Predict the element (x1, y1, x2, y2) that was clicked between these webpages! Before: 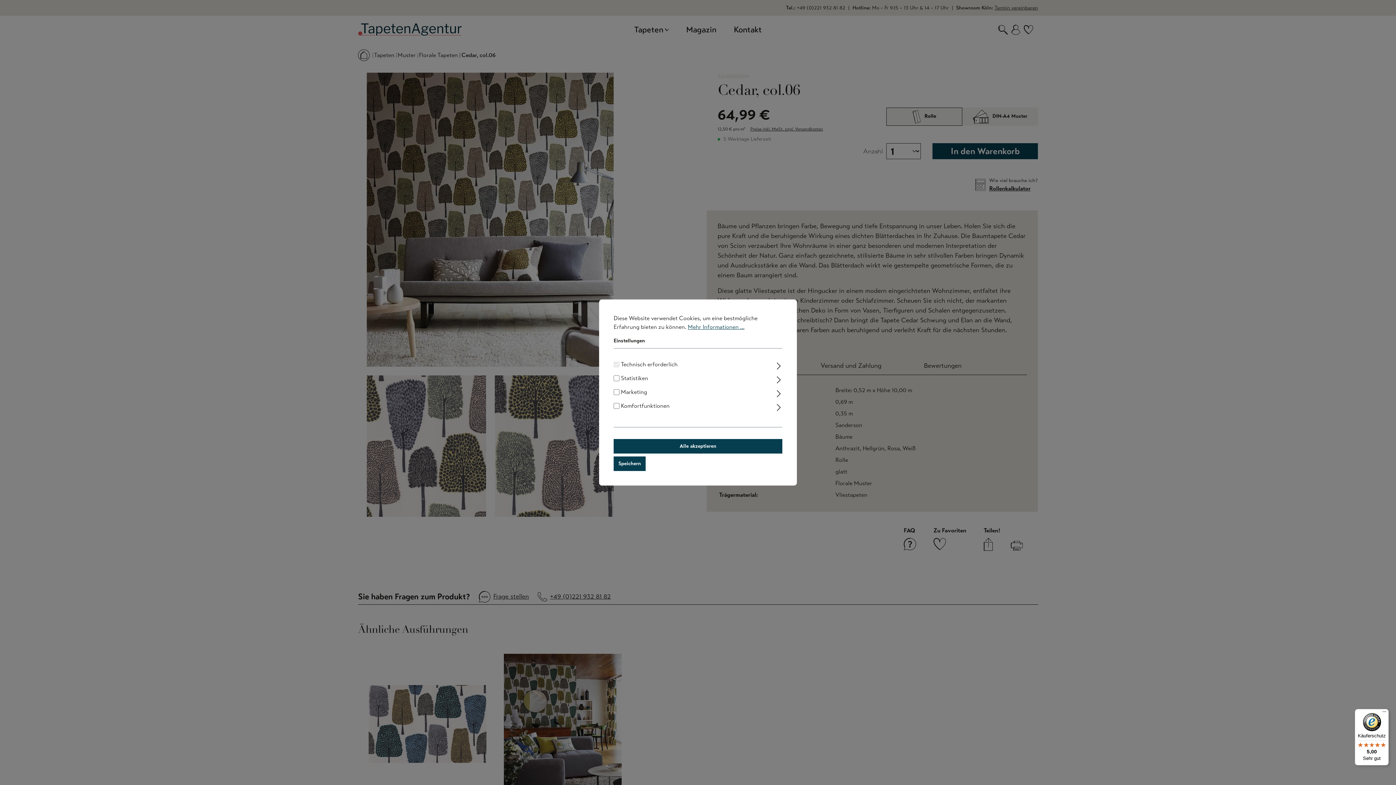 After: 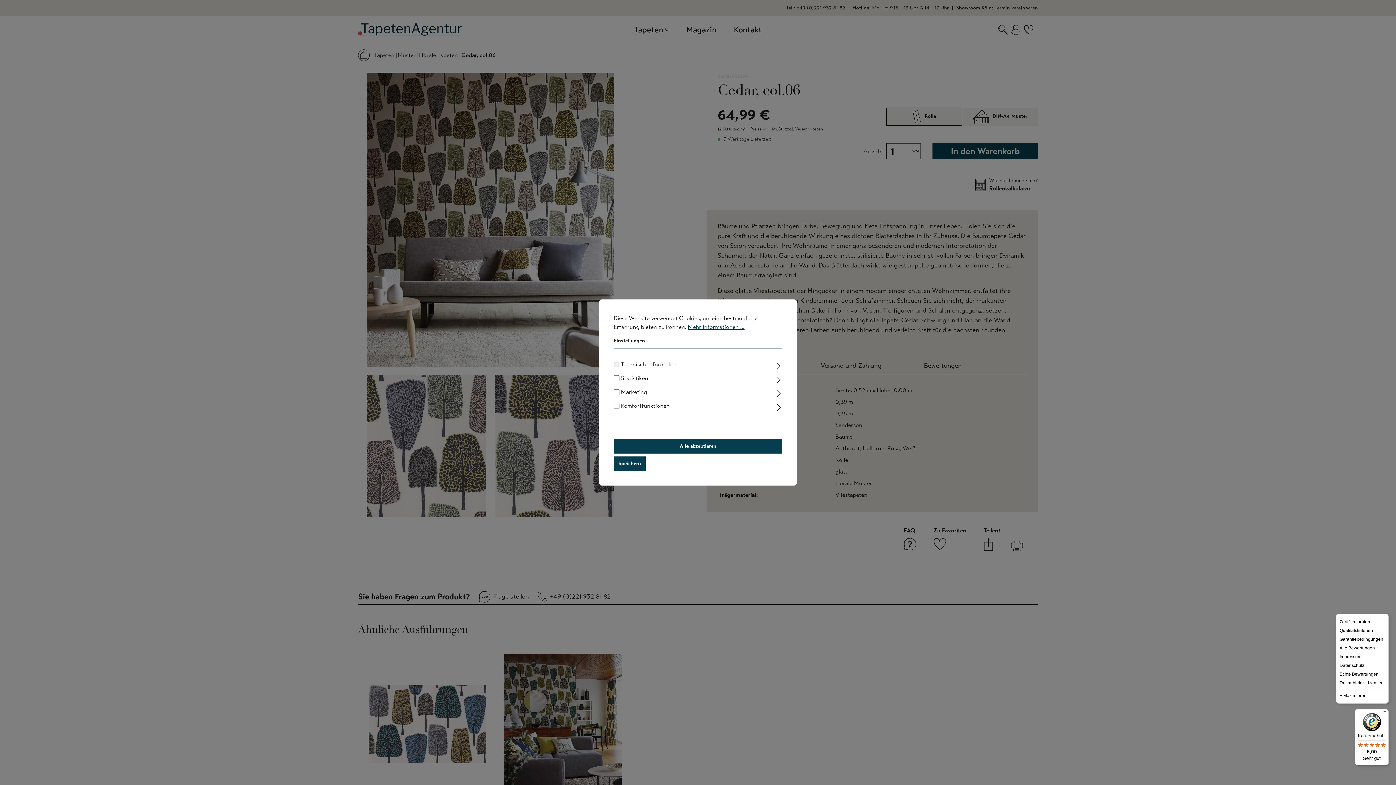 Action: label: Menü bbox: (1380, 709, 1389, 718)